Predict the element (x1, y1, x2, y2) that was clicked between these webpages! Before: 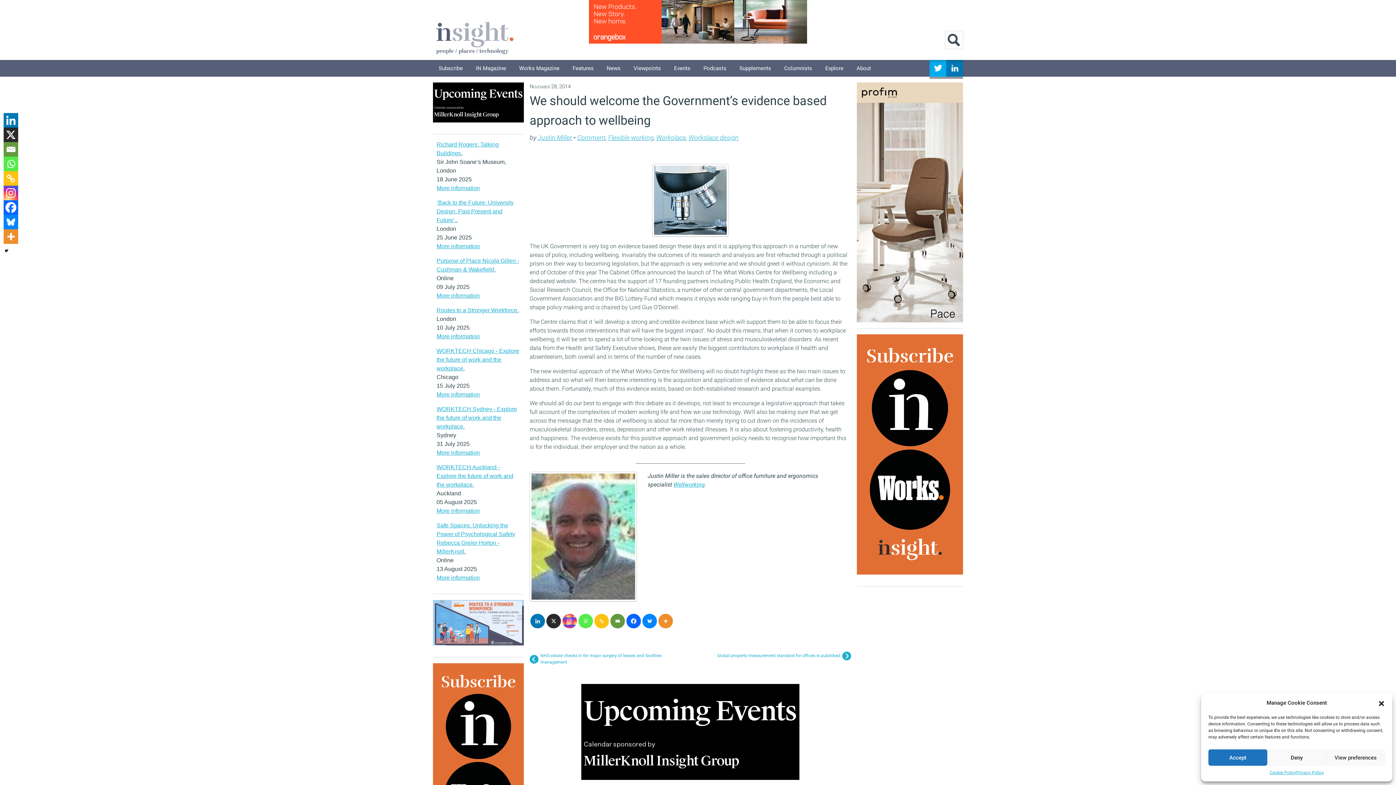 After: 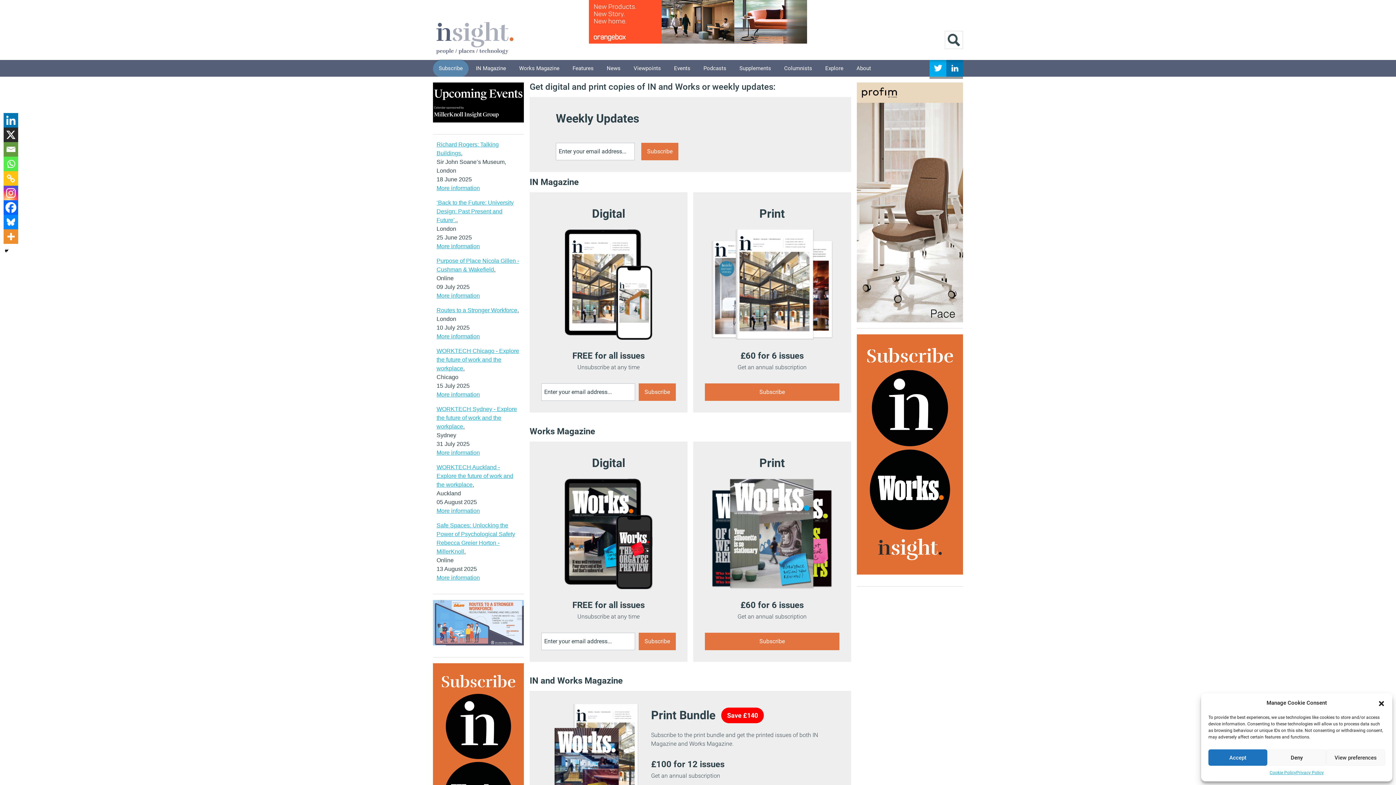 Action: label: Subscribe bbox: (433, 60, 468, 76)